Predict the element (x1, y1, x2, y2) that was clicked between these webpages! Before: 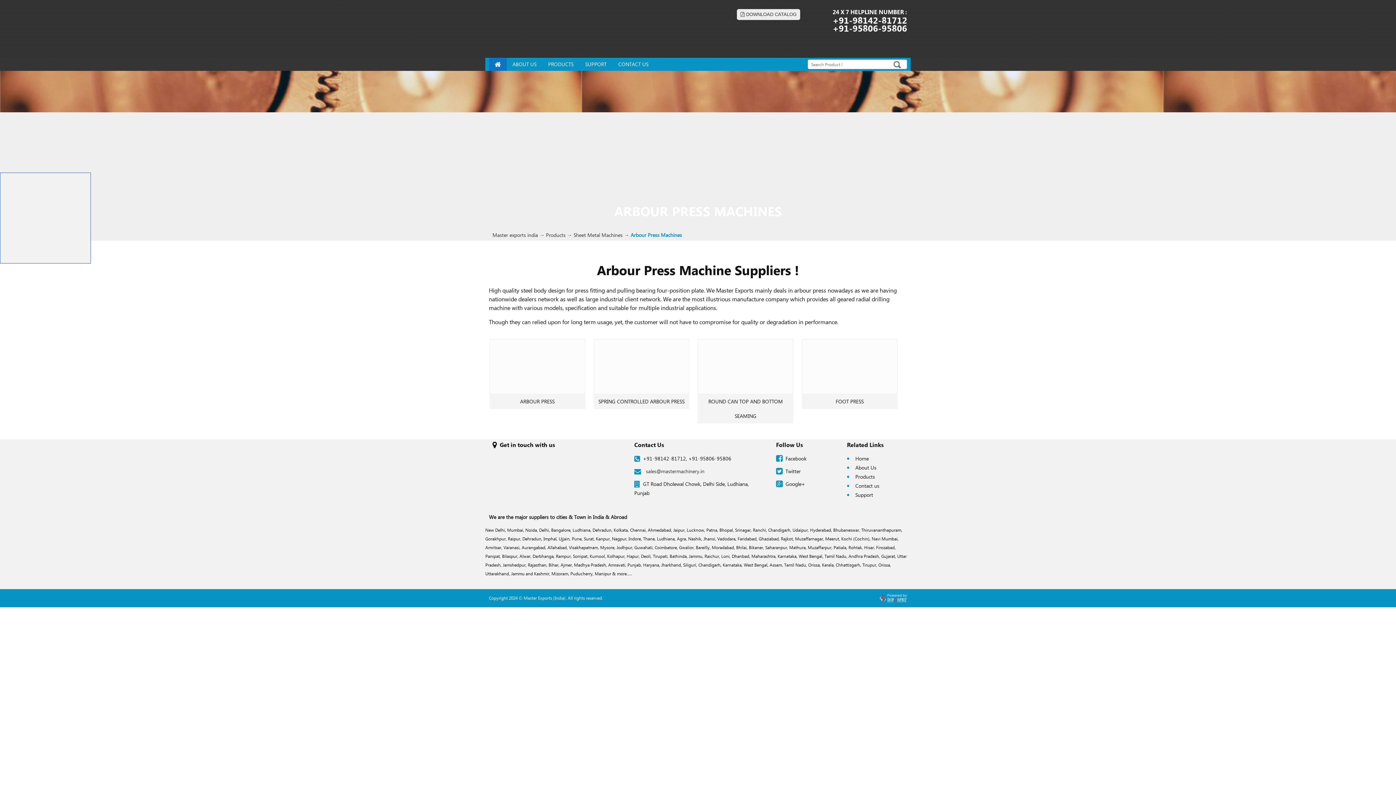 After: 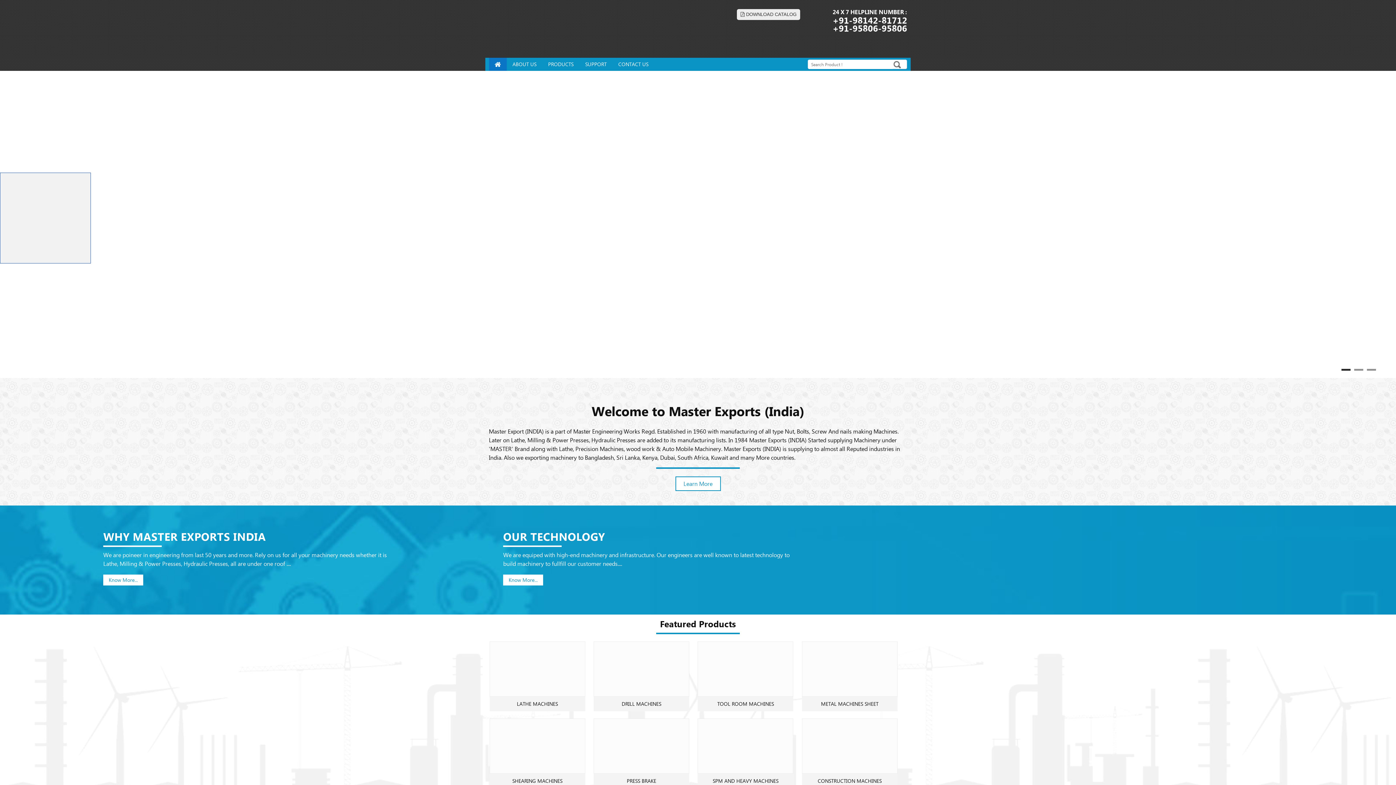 Action: bbox: (489, 57, 506, 70)